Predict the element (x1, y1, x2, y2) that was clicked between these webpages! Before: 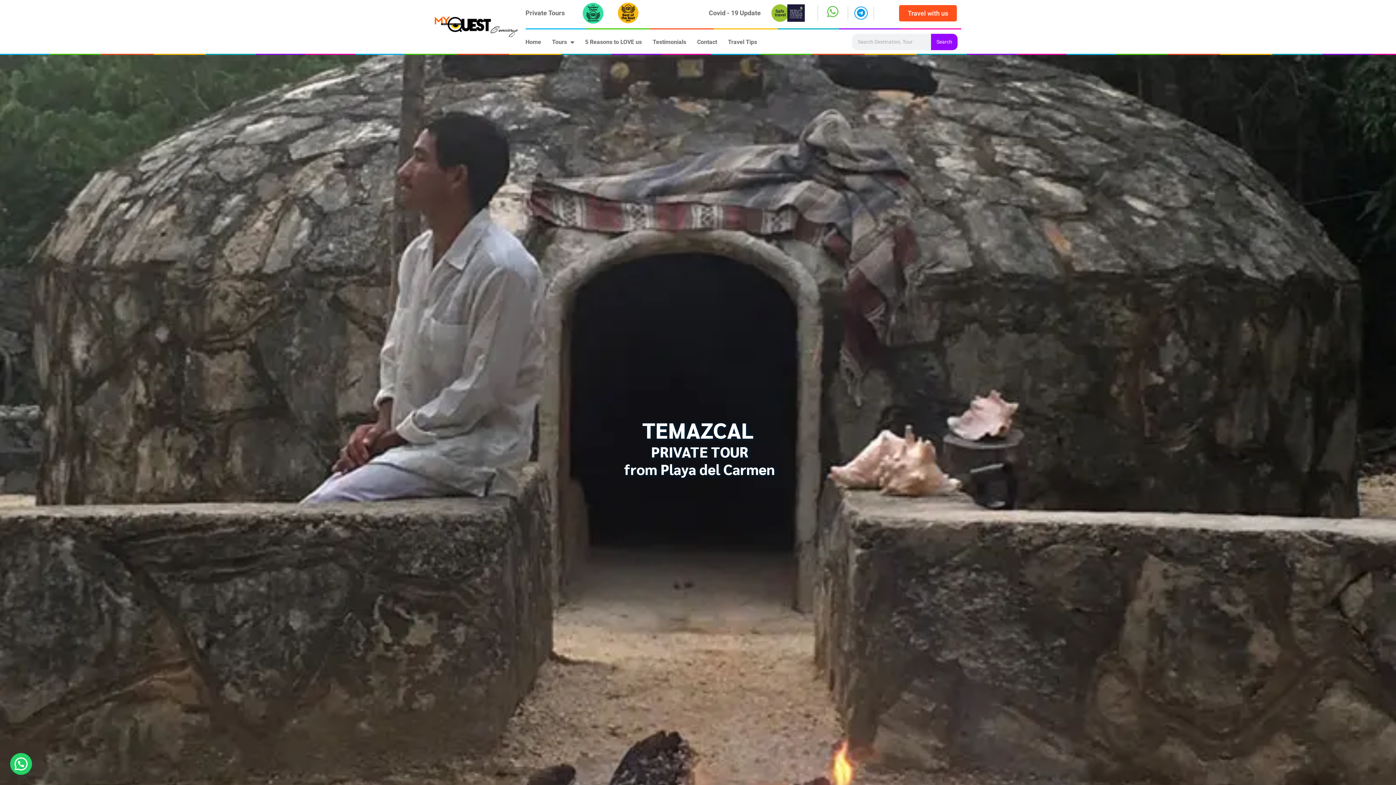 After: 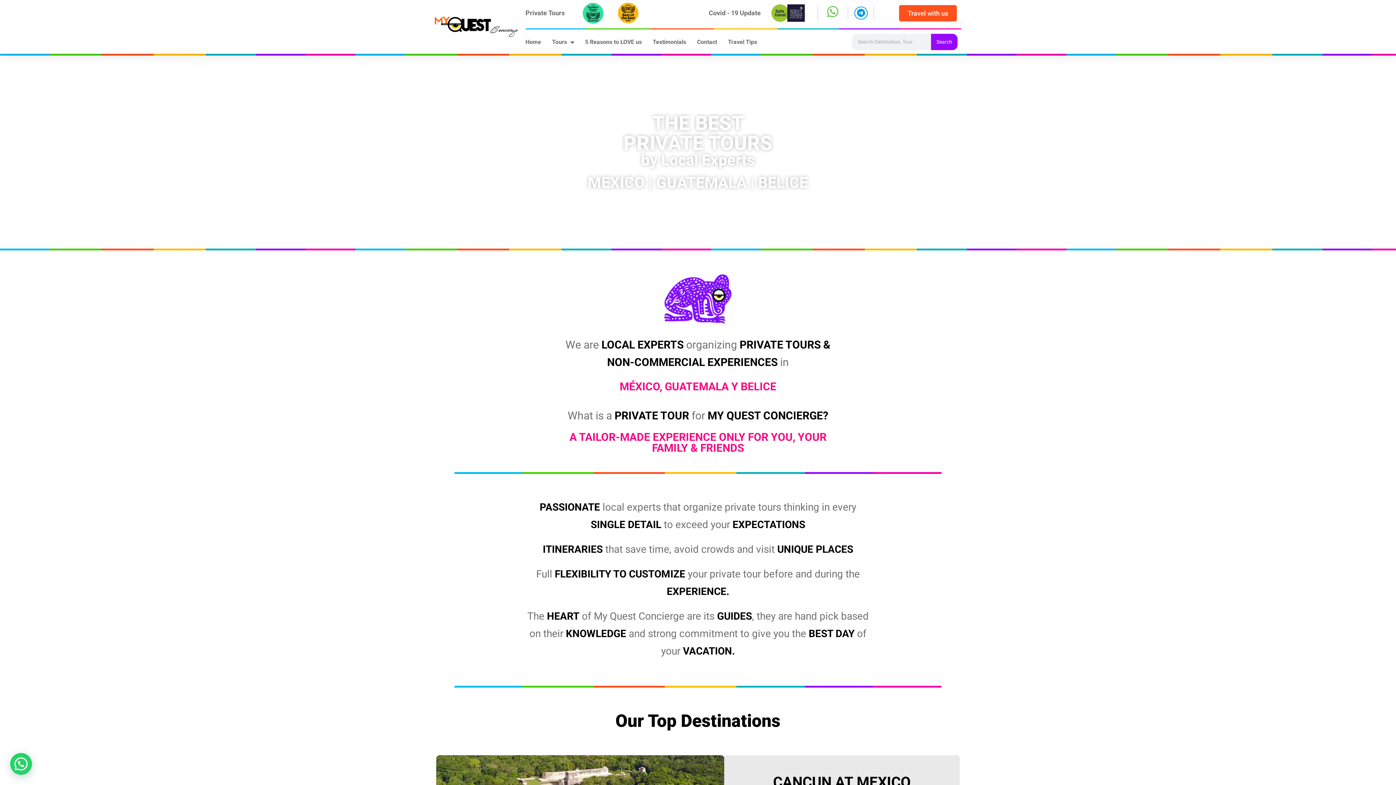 Action: bbox: (434, 15, 518, 38)